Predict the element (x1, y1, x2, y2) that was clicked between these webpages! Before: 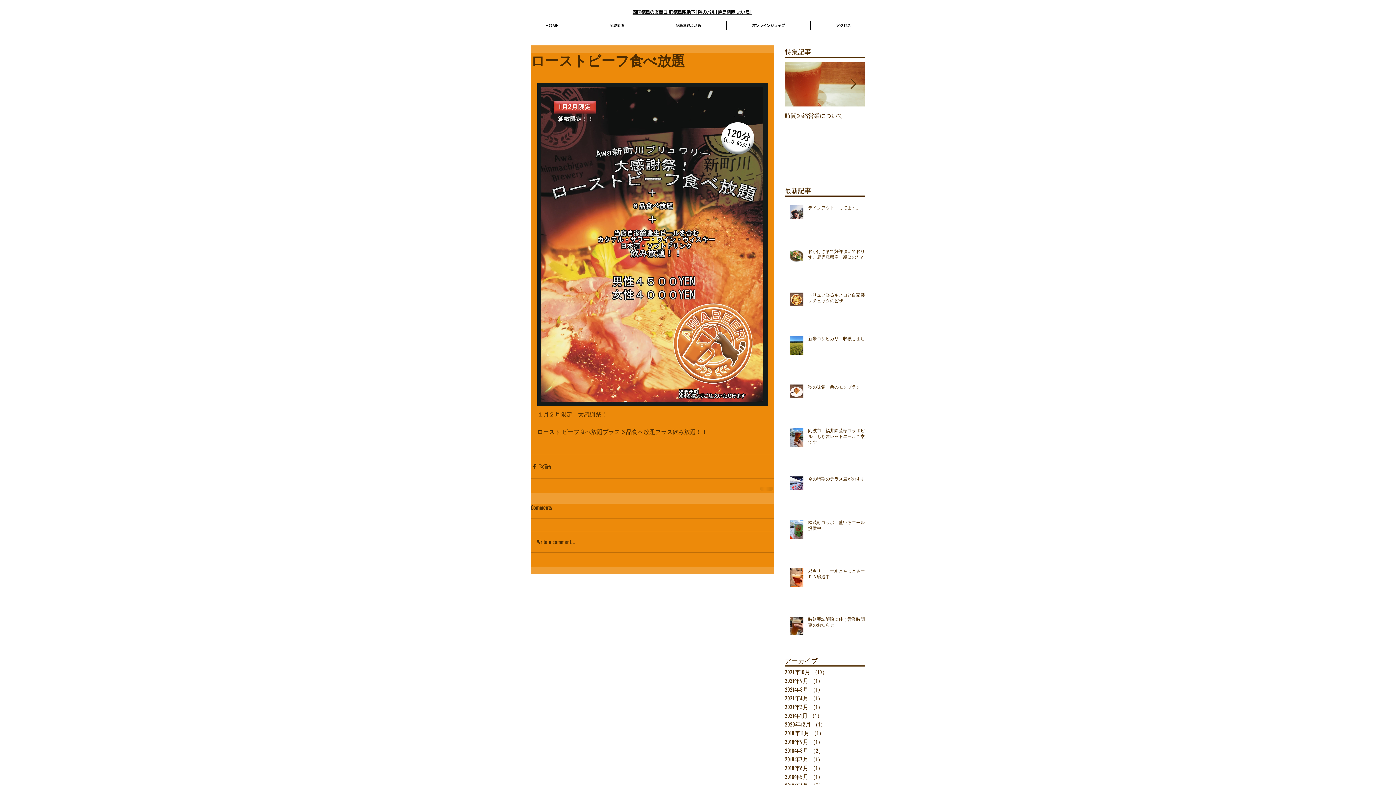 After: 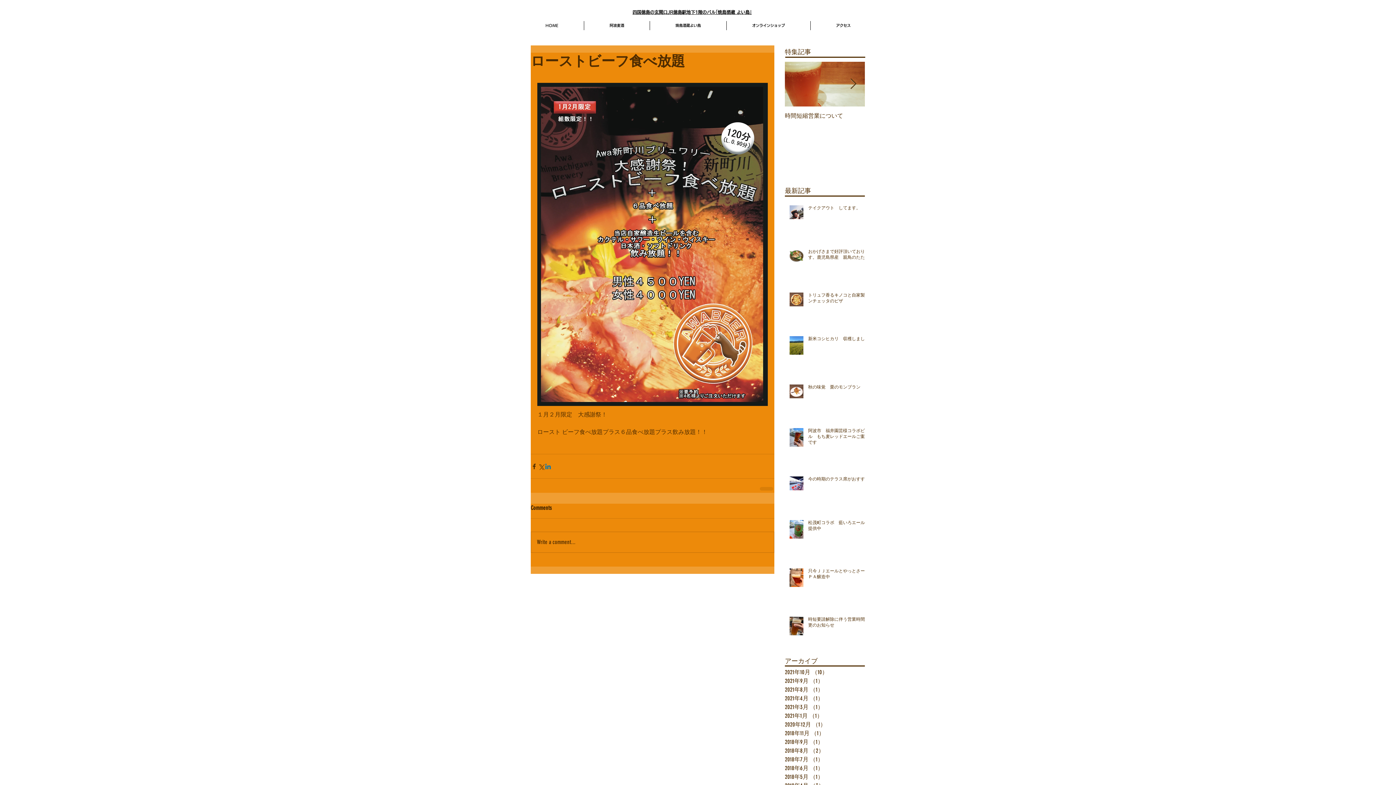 Action: bbox: (544, 463, 551, 470) label: LinkedIn でシェア